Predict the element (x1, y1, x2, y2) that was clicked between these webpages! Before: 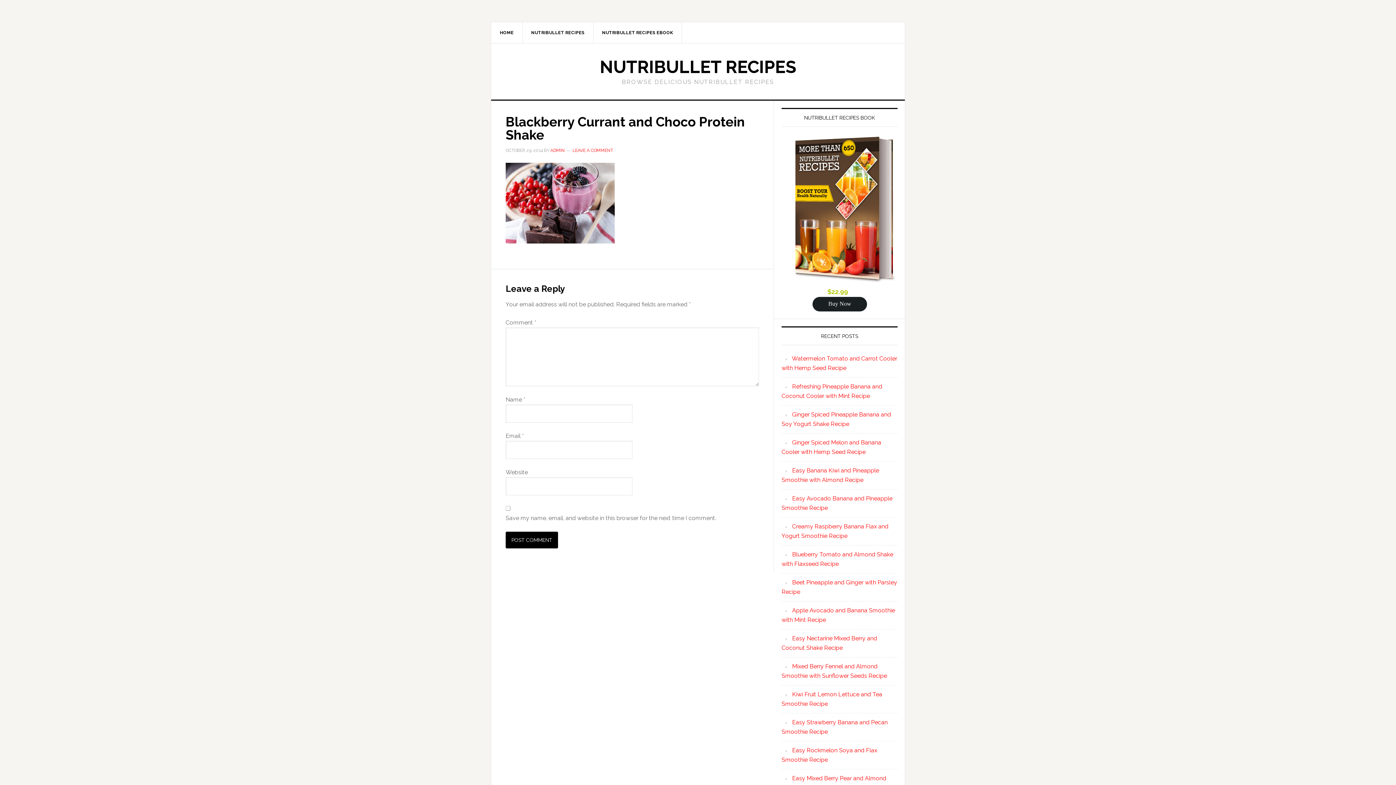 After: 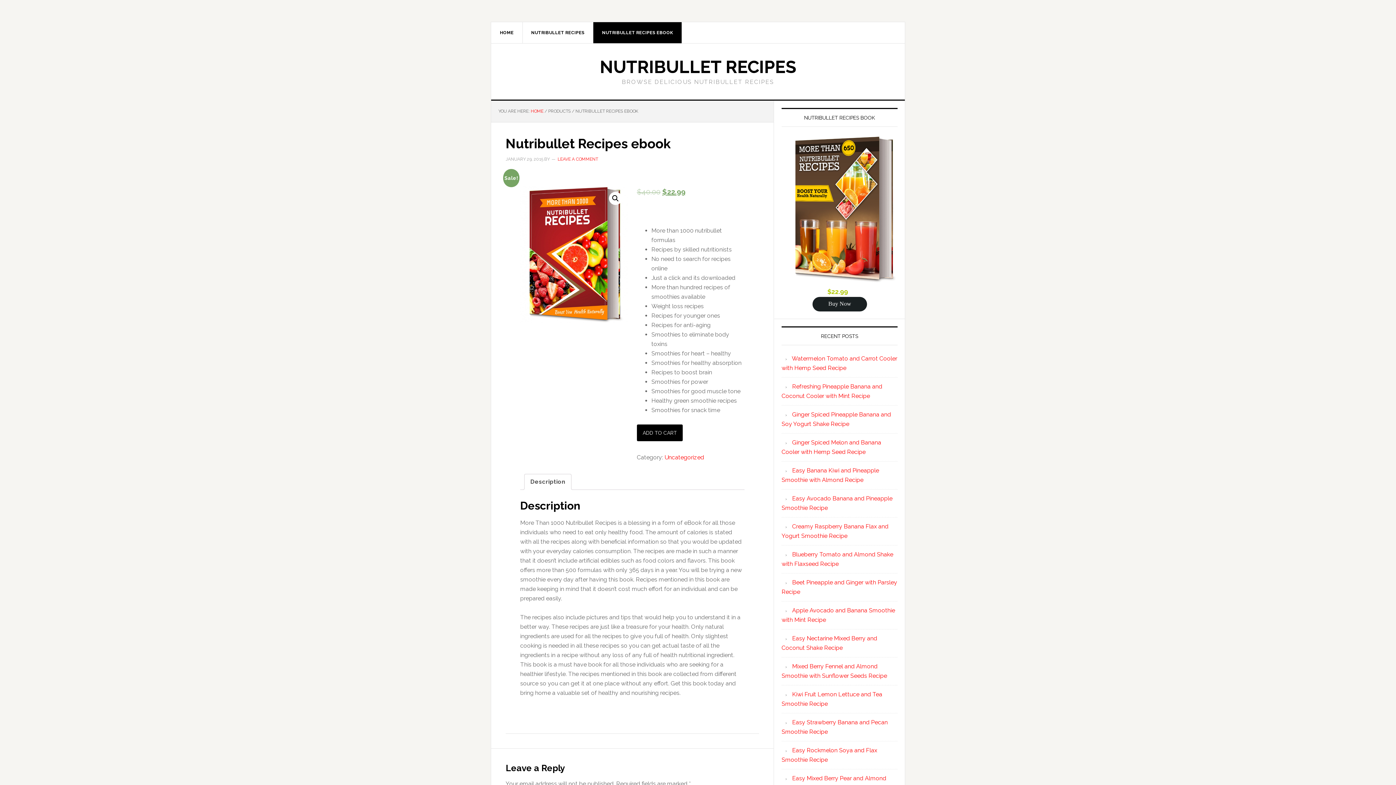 Action: bbox: (593, 22, 682, 43) label: NUTRIBULLET RECIPES EBOOK